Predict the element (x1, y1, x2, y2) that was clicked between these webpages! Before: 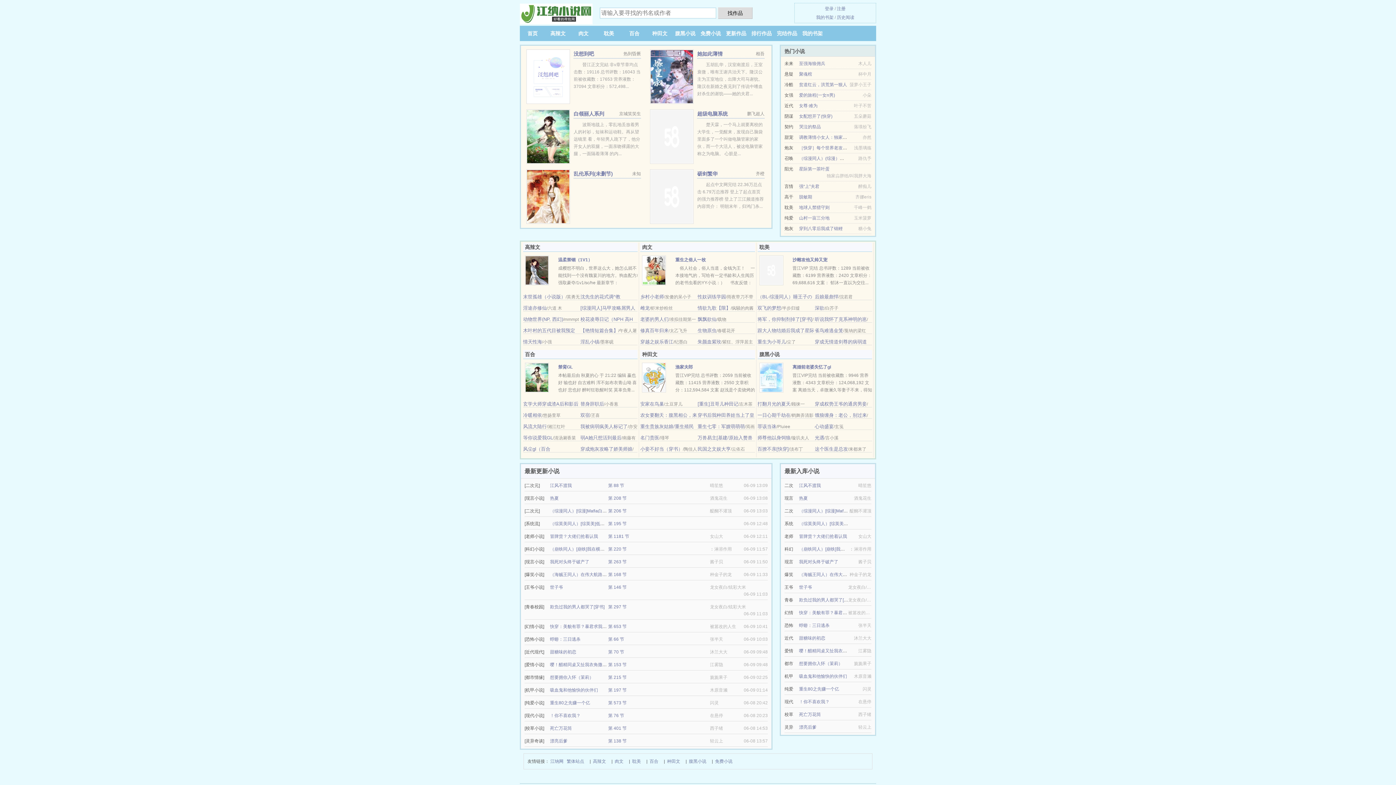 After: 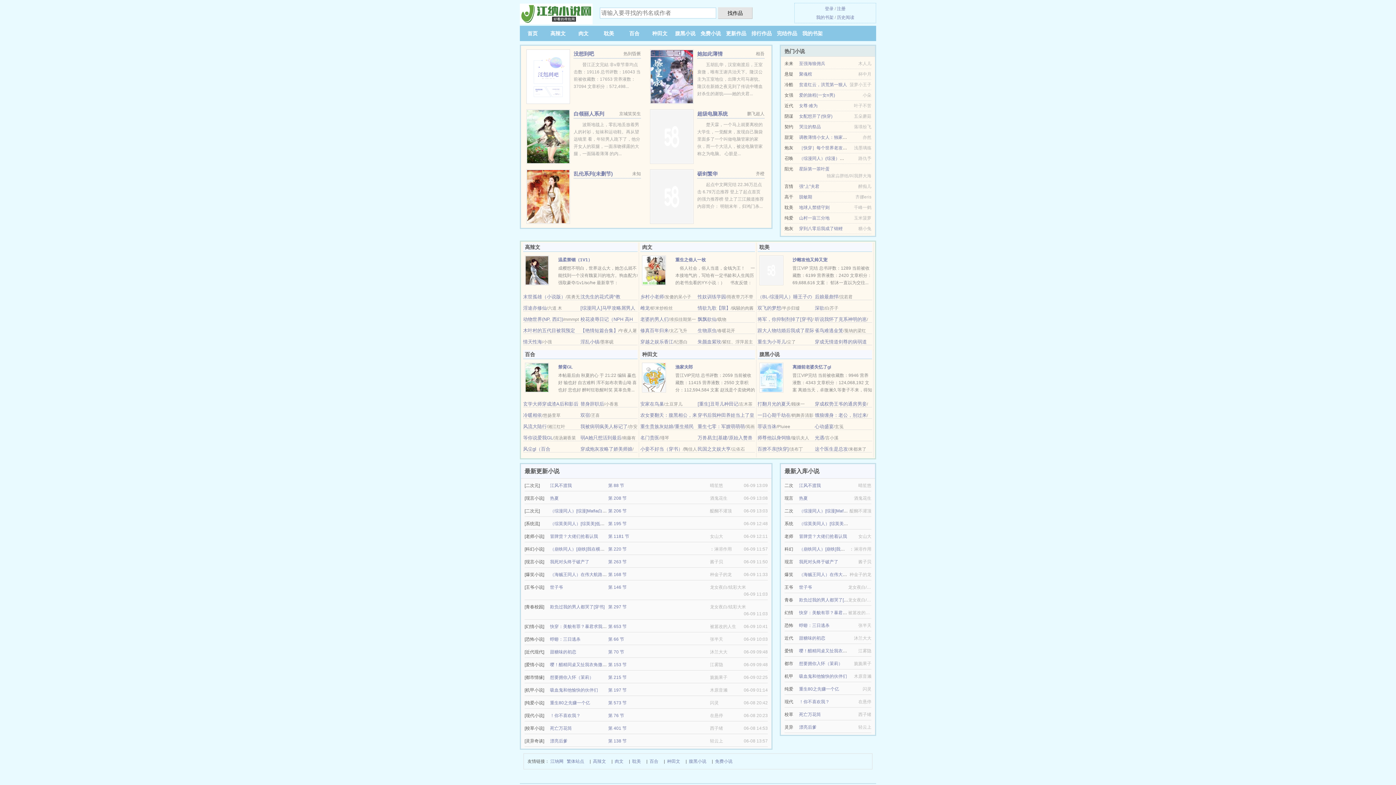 Action: bbox: (718, 7, 752, 18) label: 找作品